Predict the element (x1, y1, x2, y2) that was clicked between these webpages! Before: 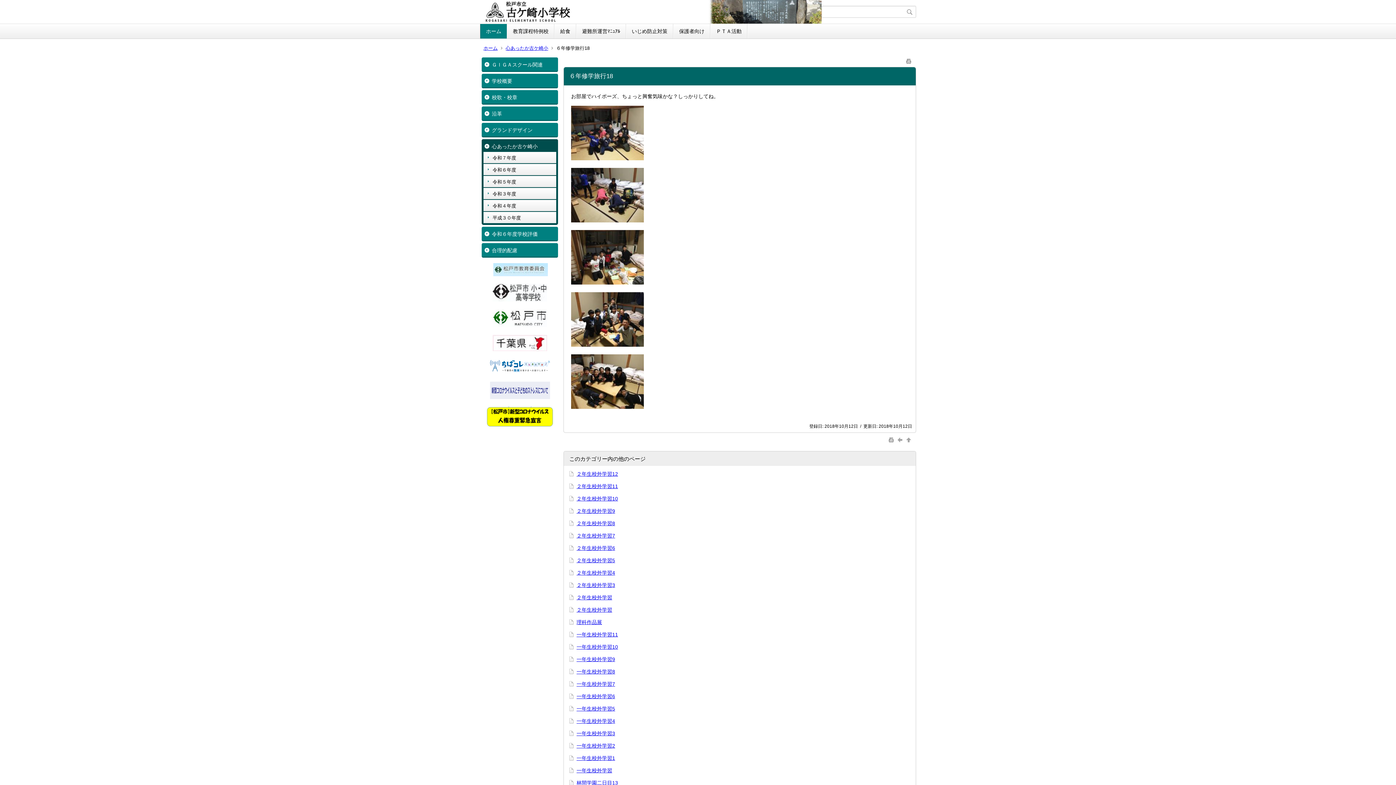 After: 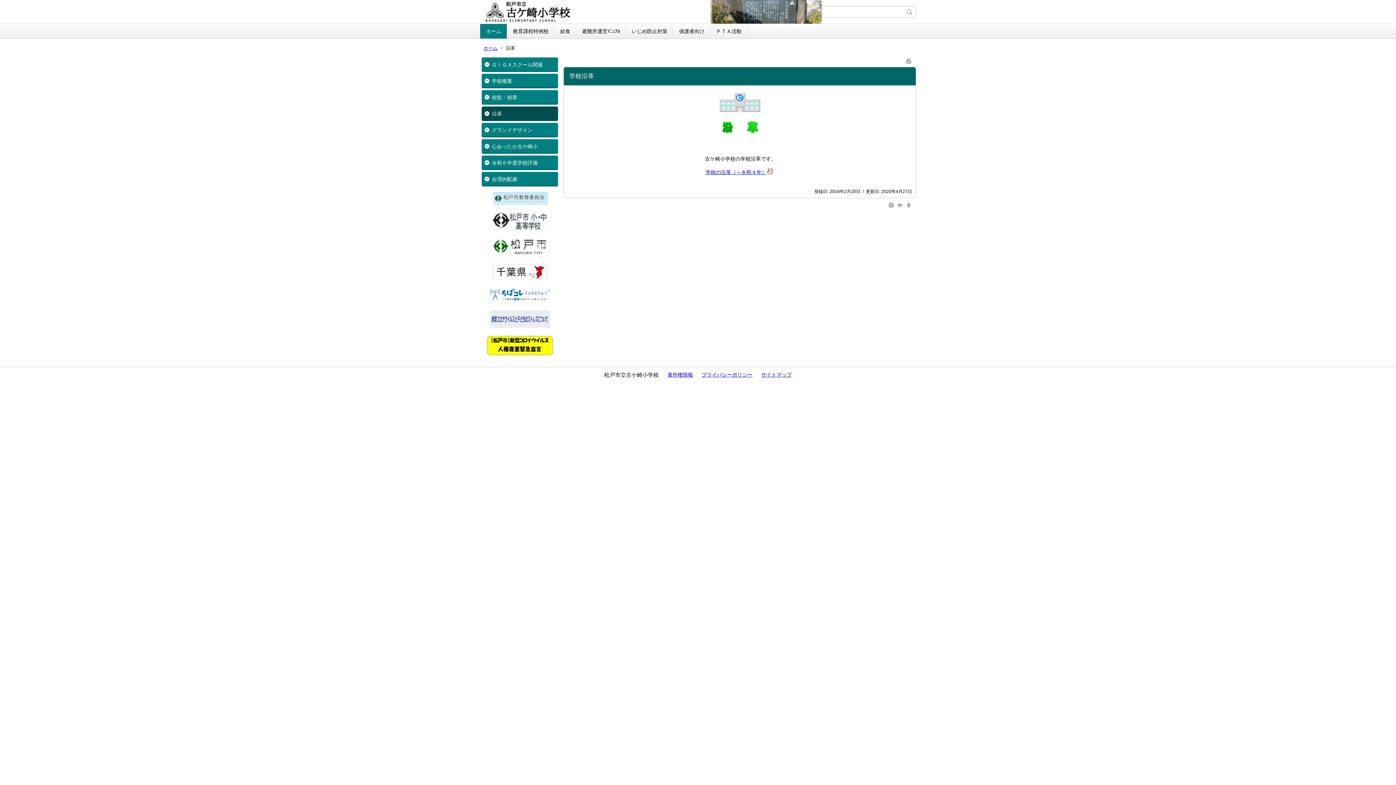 Action: label: 沿革 bbox: (481, 106, 558, 121)